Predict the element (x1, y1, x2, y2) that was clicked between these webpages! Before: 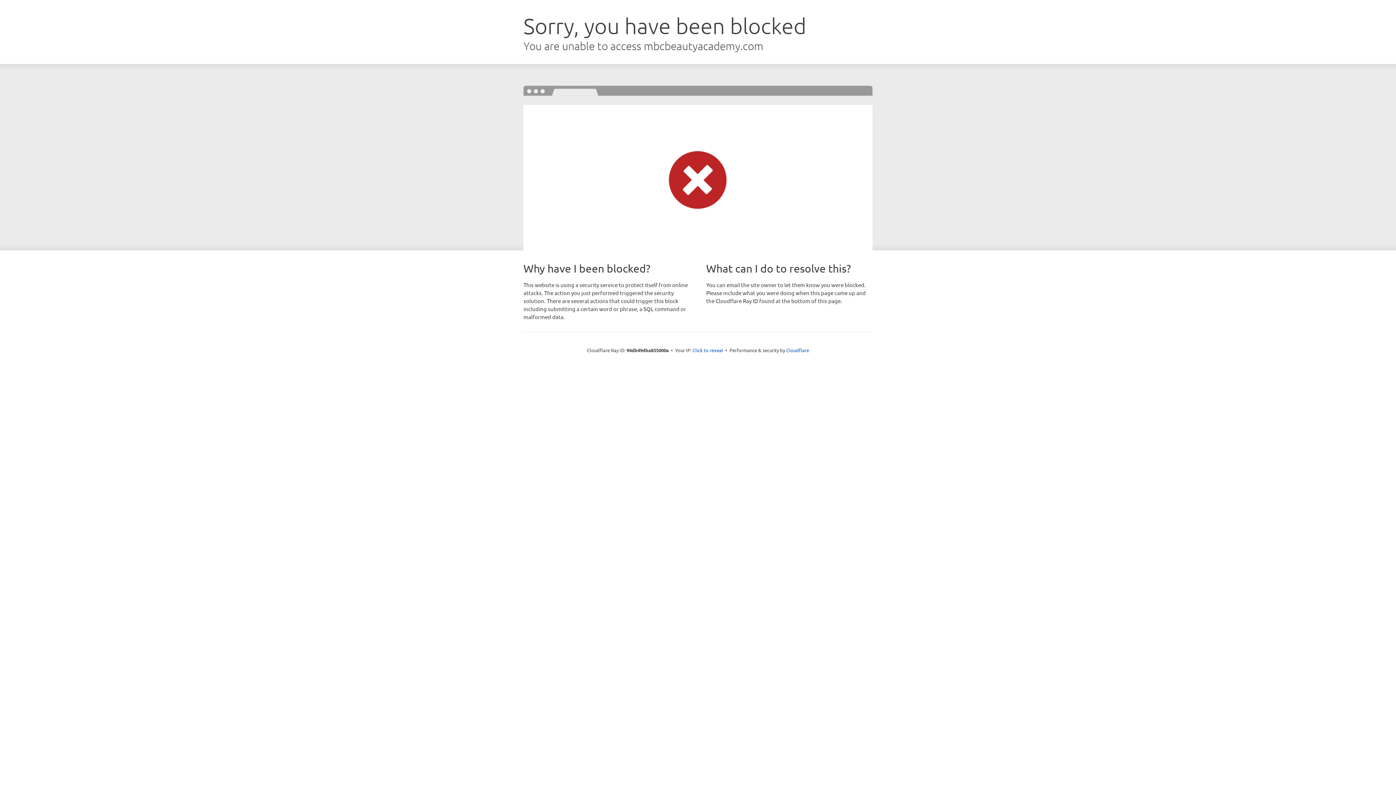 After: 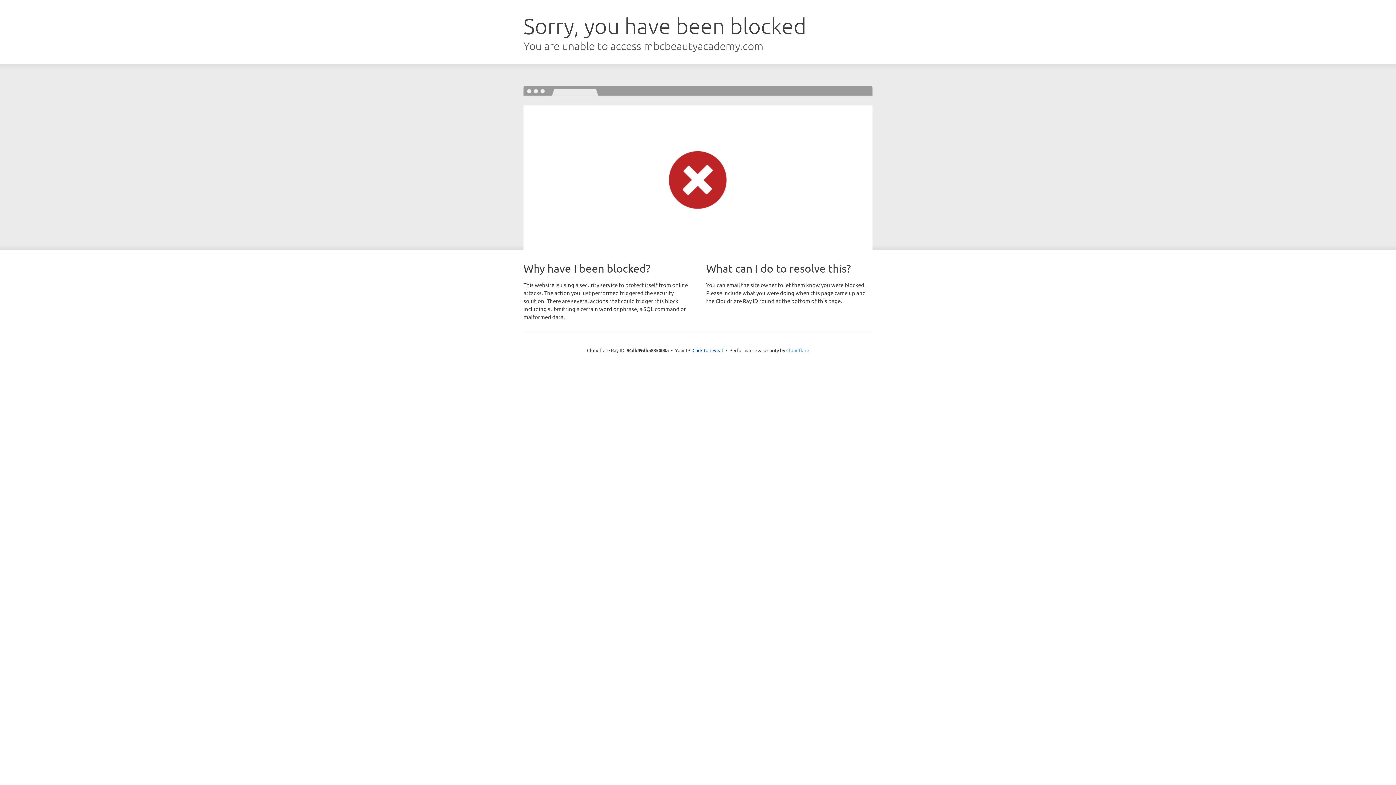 Action: bbox: (786, 347, 809, 353) label: Cloudflare